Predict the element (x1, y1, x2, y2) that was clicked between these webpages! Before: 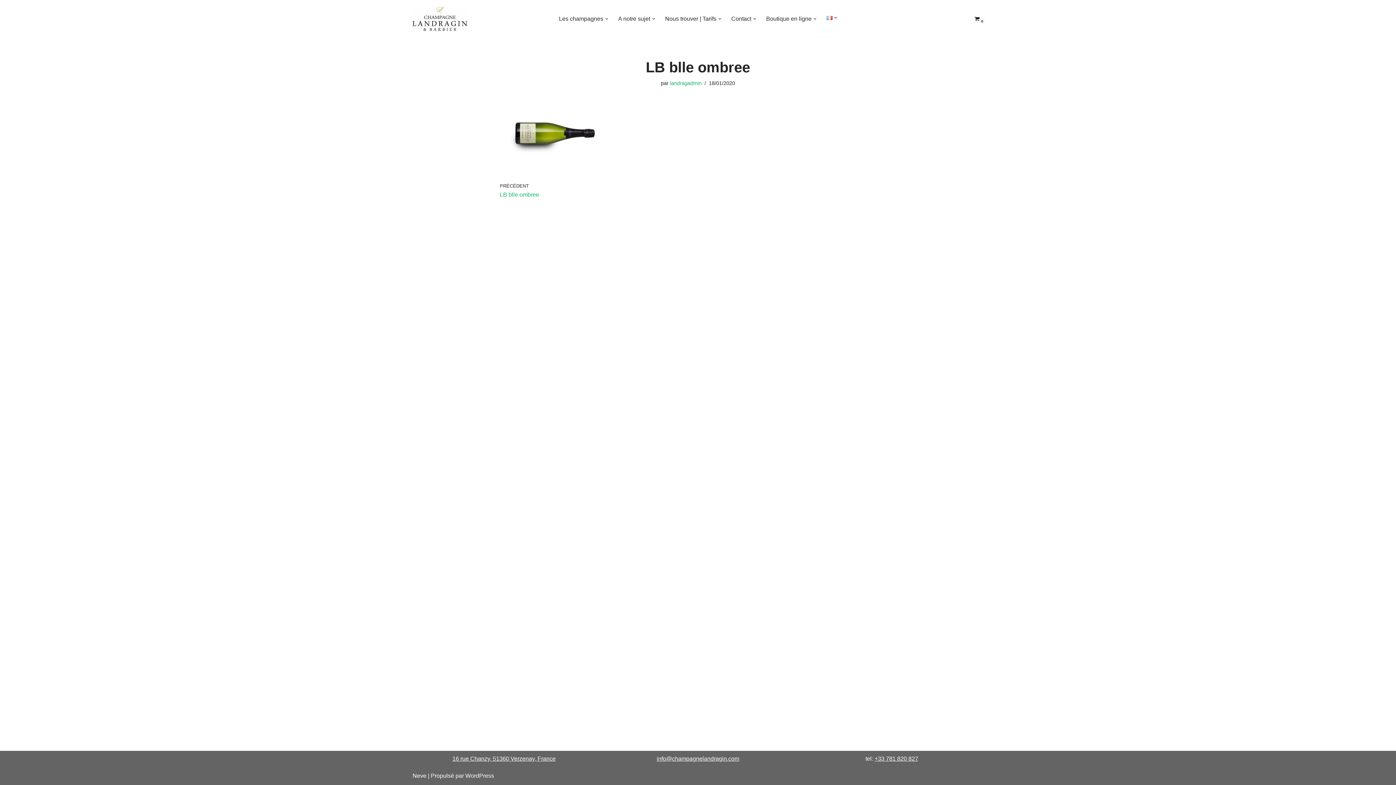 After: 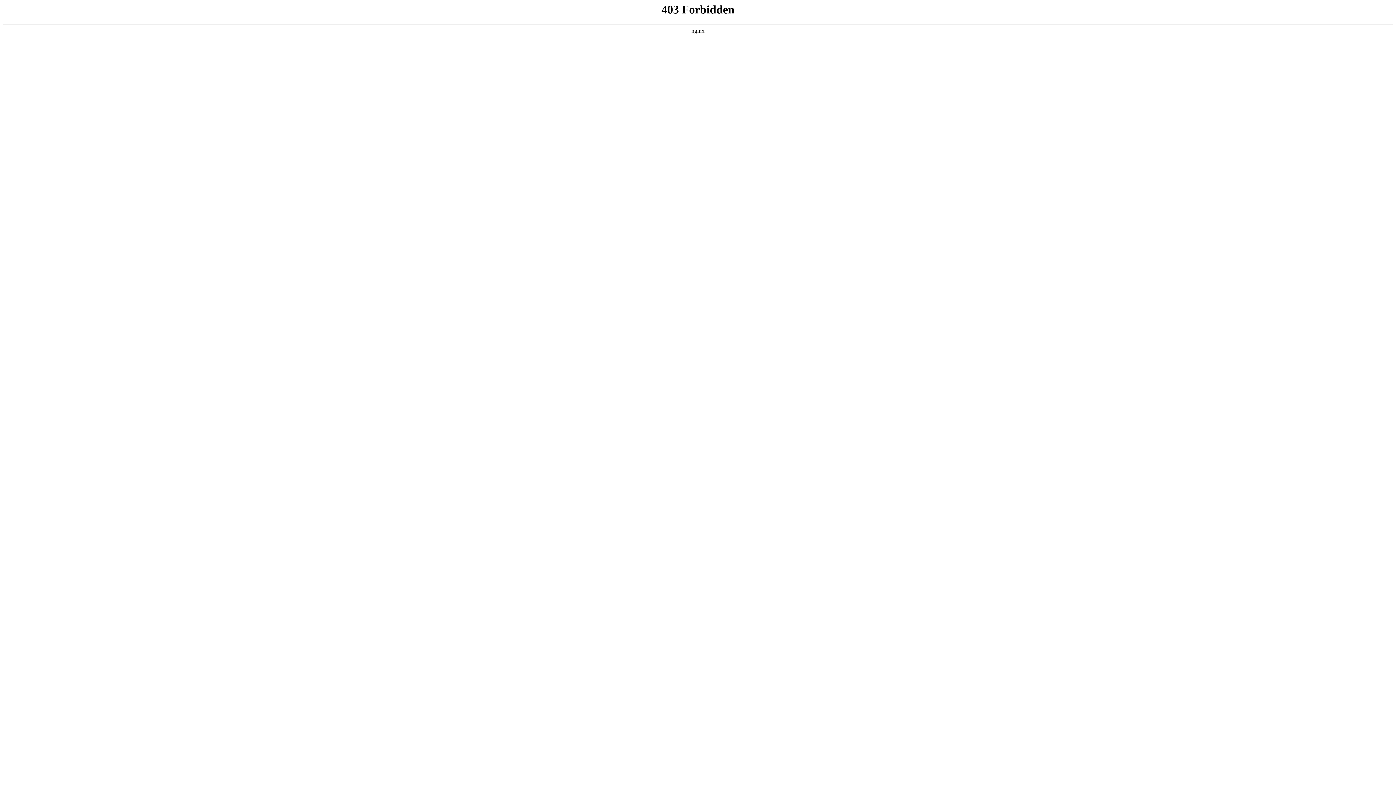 Action: label: WordPress bbox: (465, 773, 494, 779)